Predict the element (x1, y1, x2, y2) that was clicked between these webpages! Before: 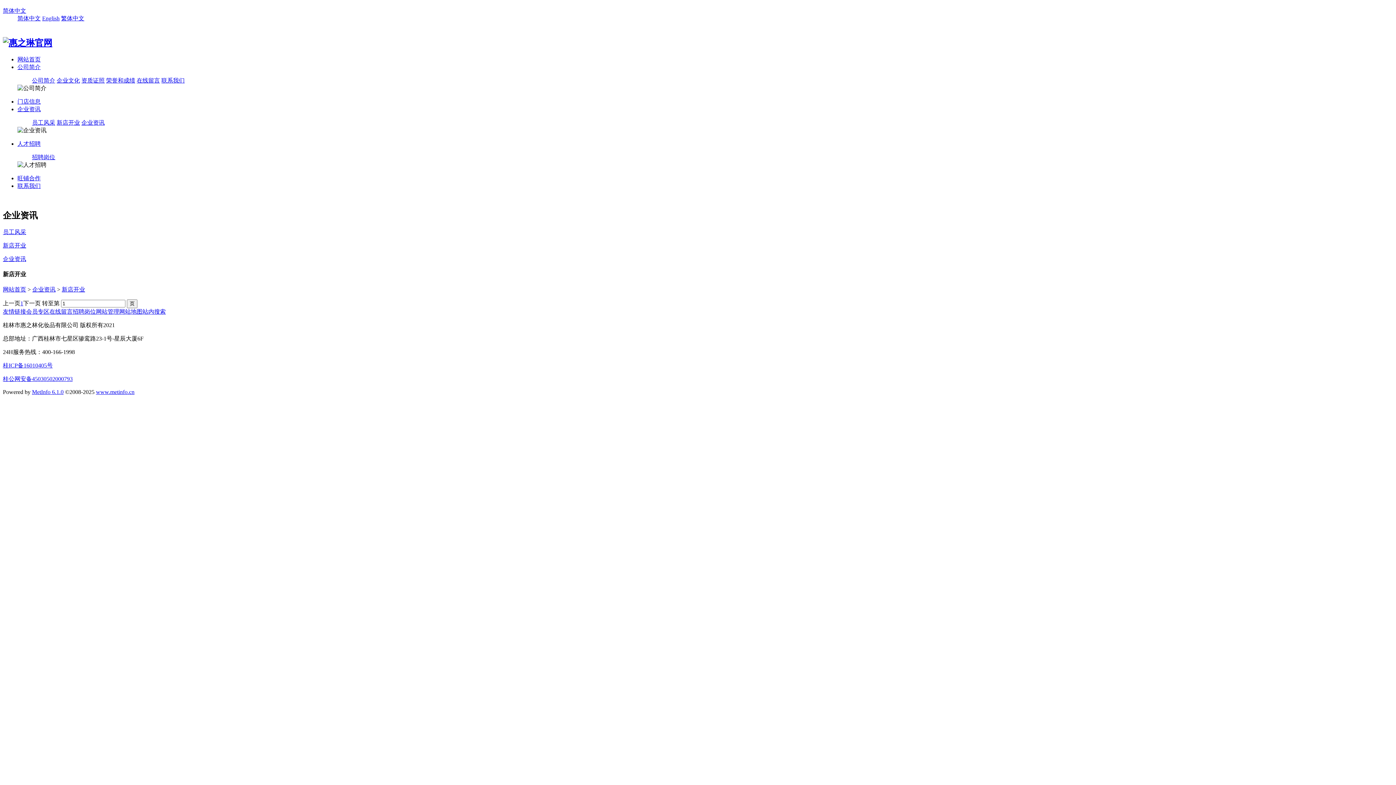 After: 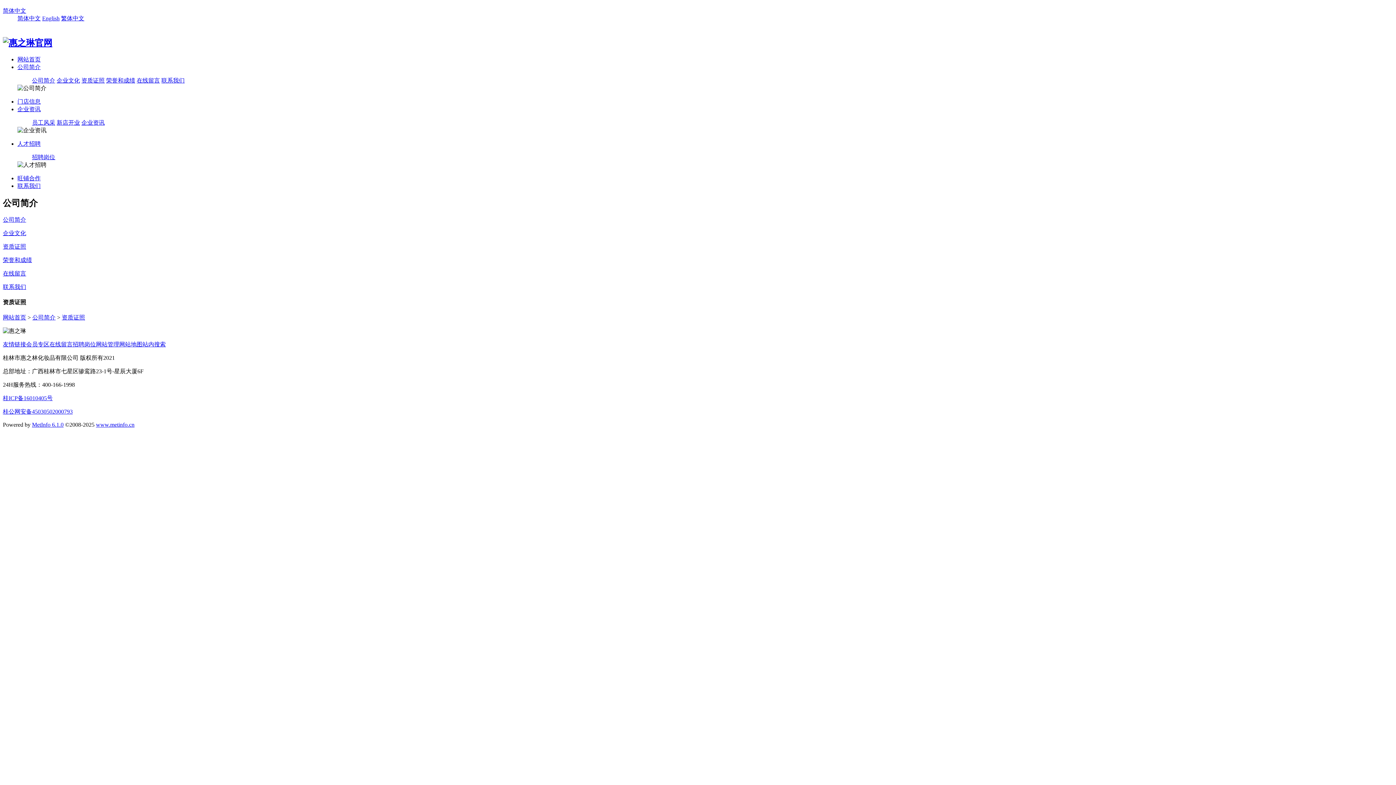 Action: label: 资质证照 bbox: (81, 77, 104, 83)